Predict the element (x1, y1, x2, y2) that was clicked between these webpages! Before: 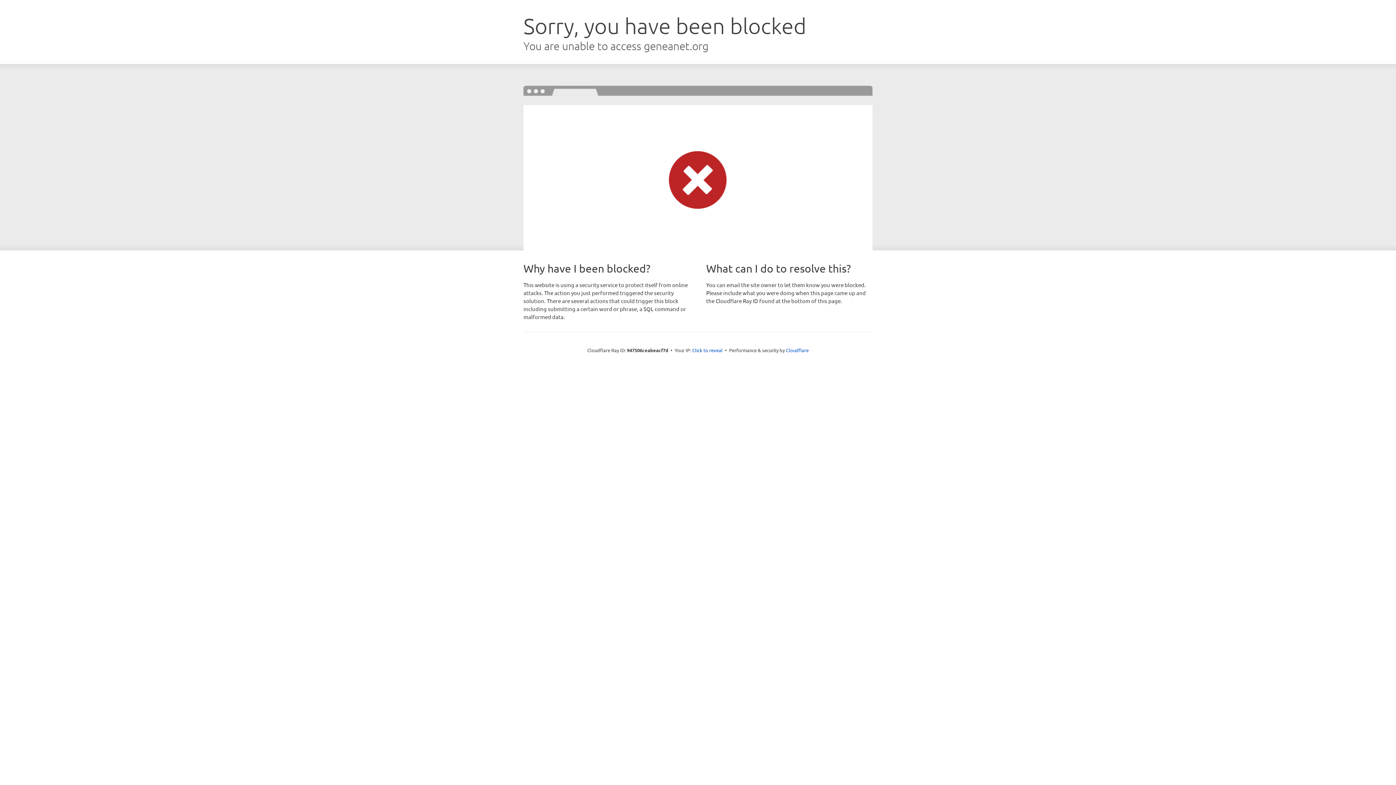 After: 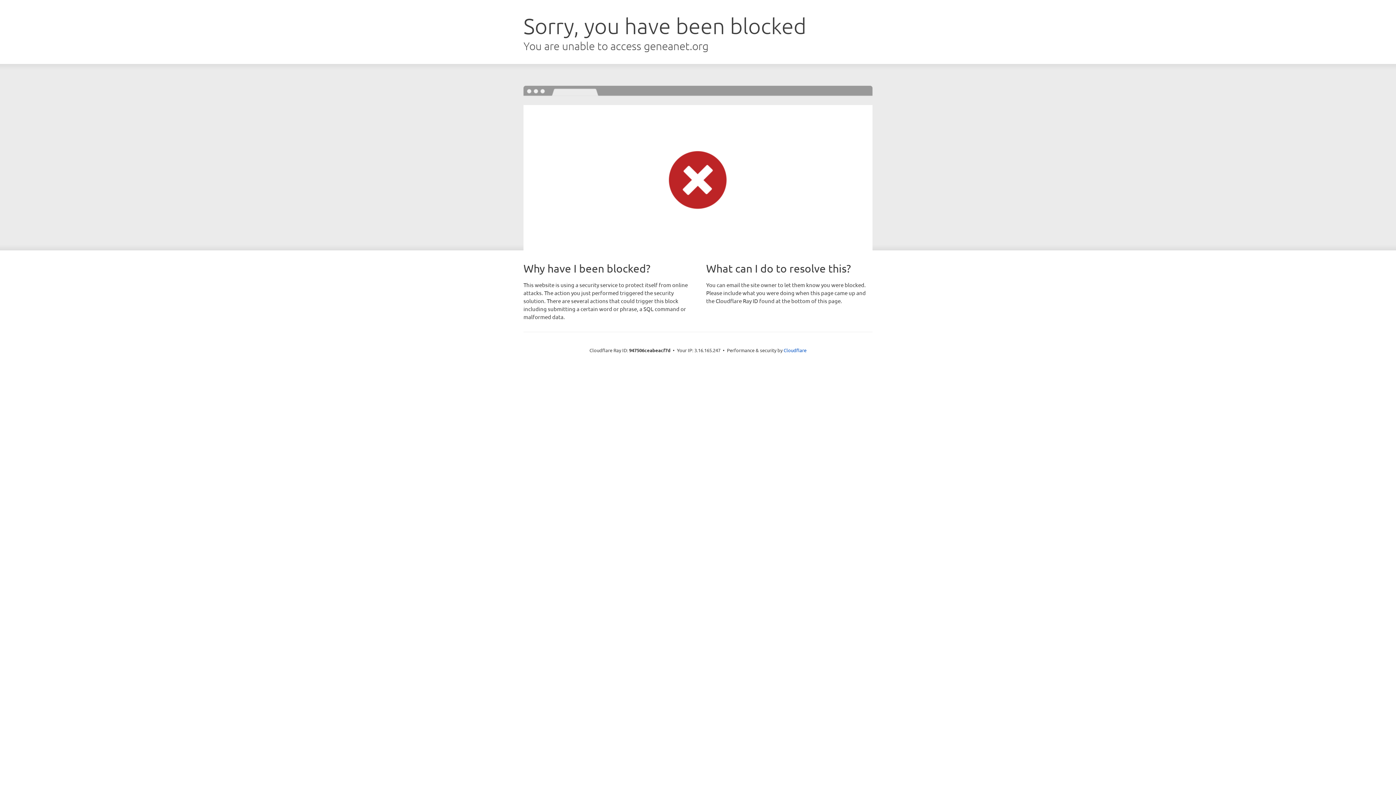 Action: label: Click to reveal bbox: (692, 346, 722, 353)